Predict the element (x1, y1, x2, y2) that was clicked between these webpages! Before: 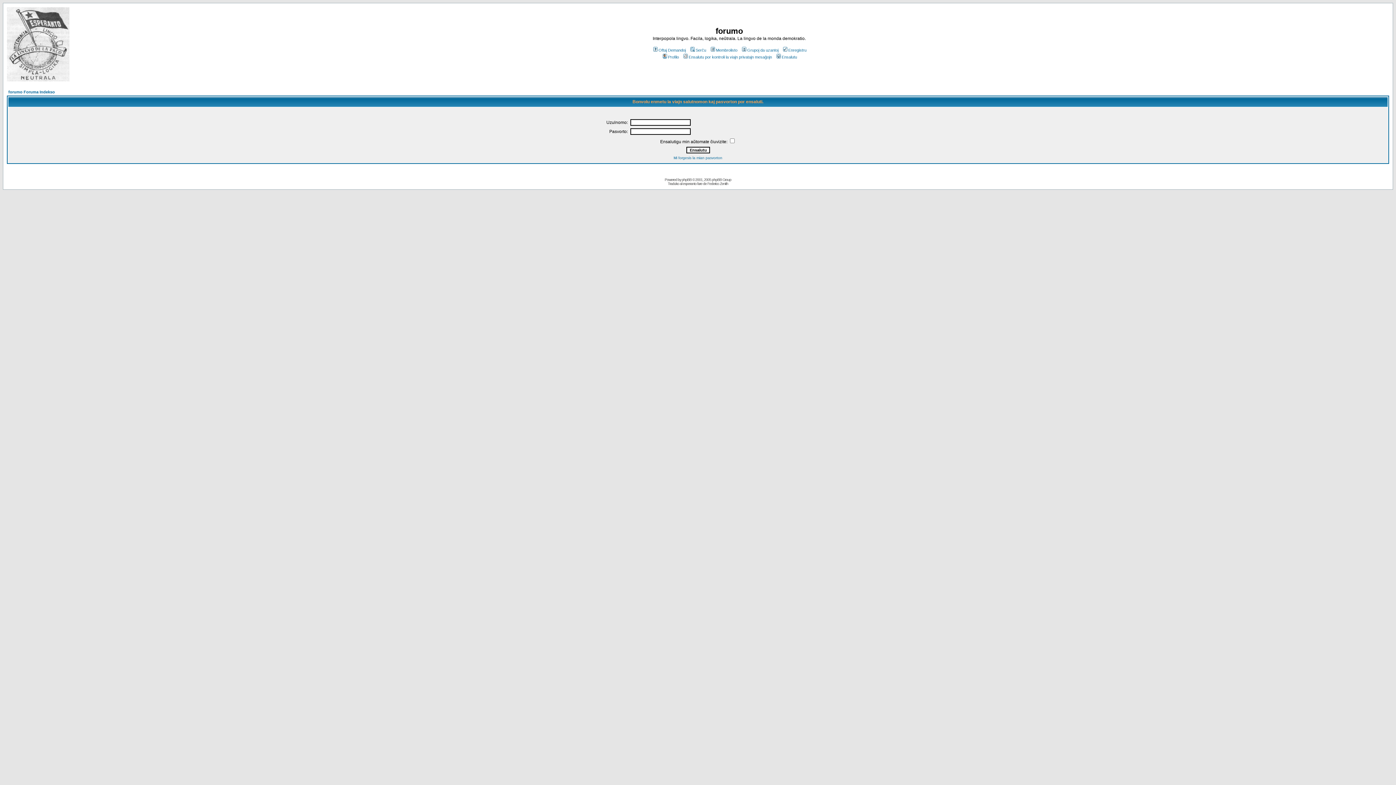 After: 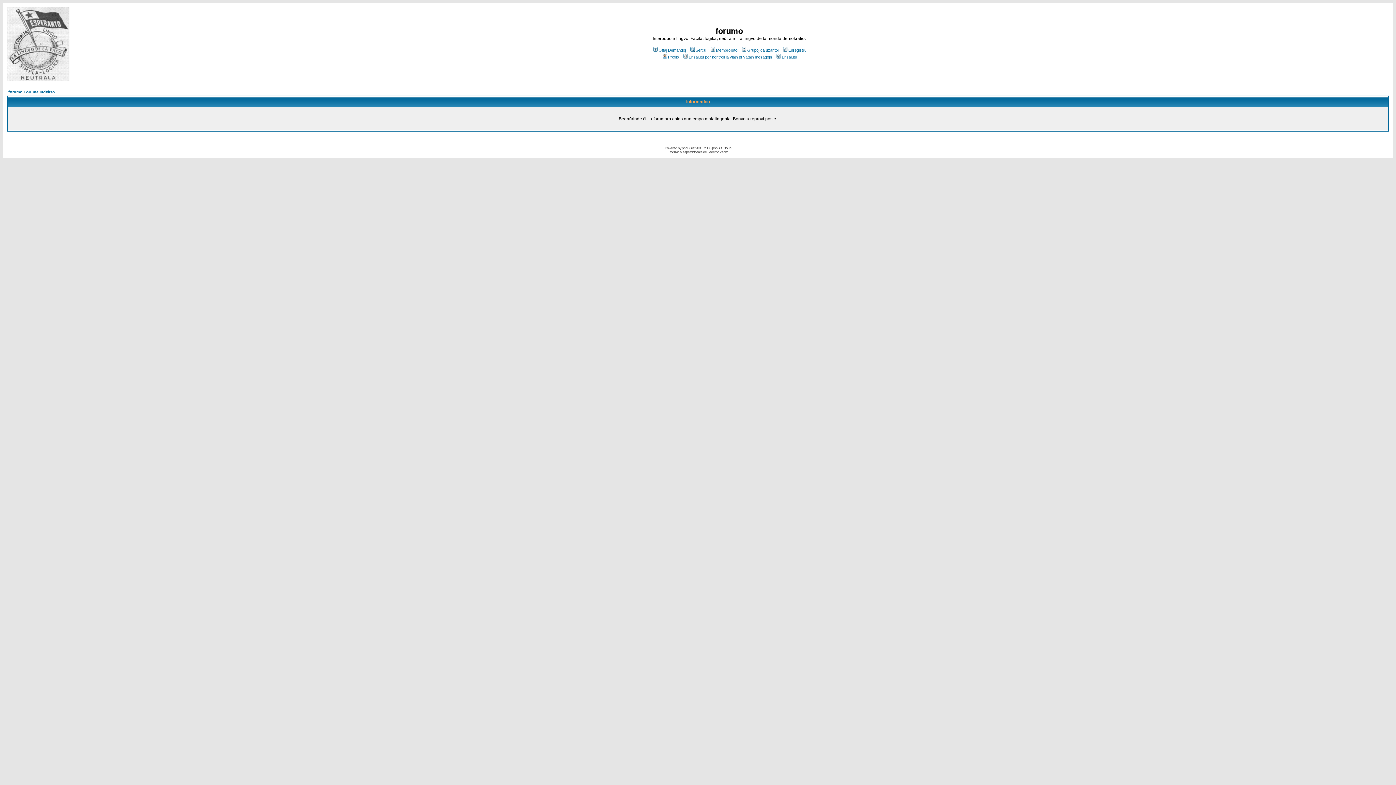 Action: label: forumo Foruma Indekso bbox: (8, 89, 54, 94)